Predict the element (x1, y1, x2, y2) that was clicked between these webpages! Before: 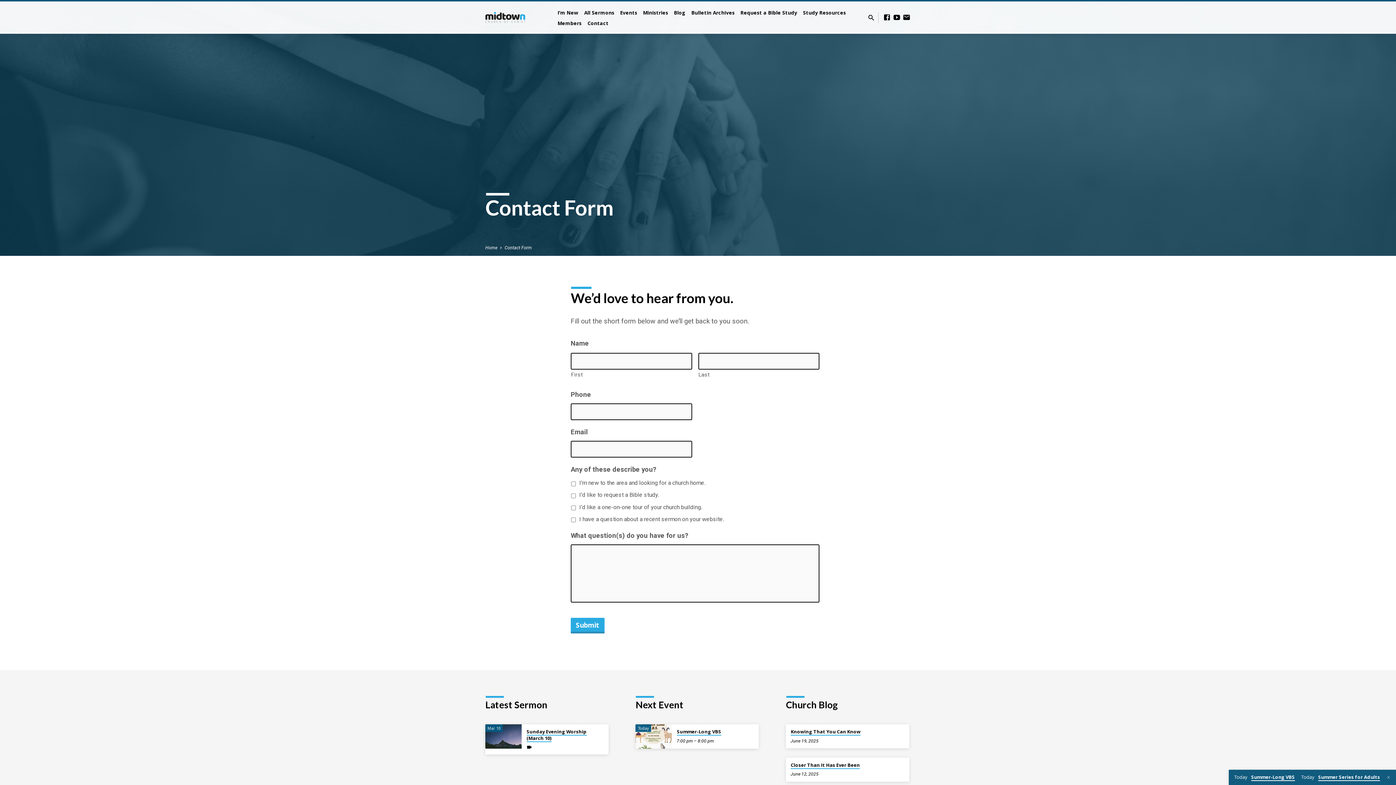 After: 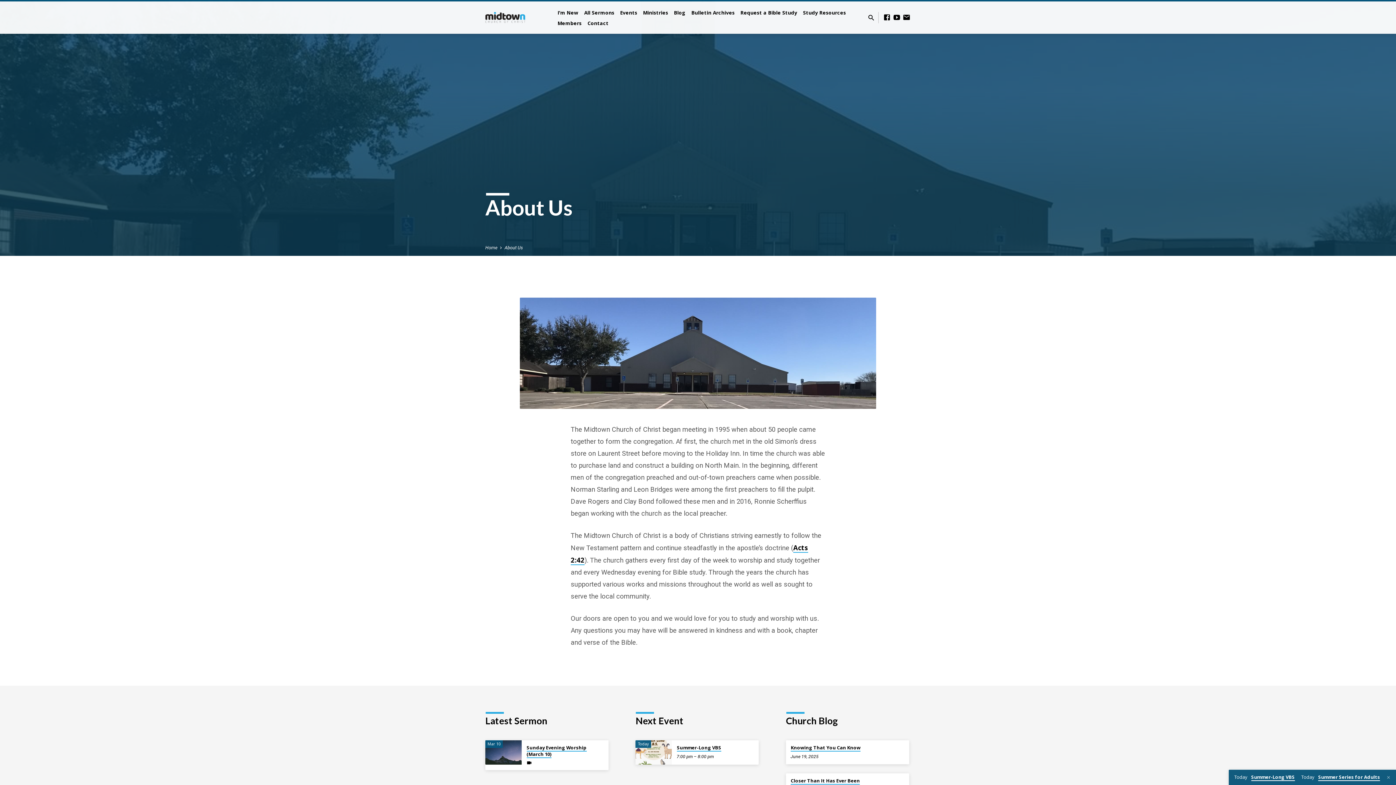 Action: label: I’m New bbox: (557, 9, 578, 22)